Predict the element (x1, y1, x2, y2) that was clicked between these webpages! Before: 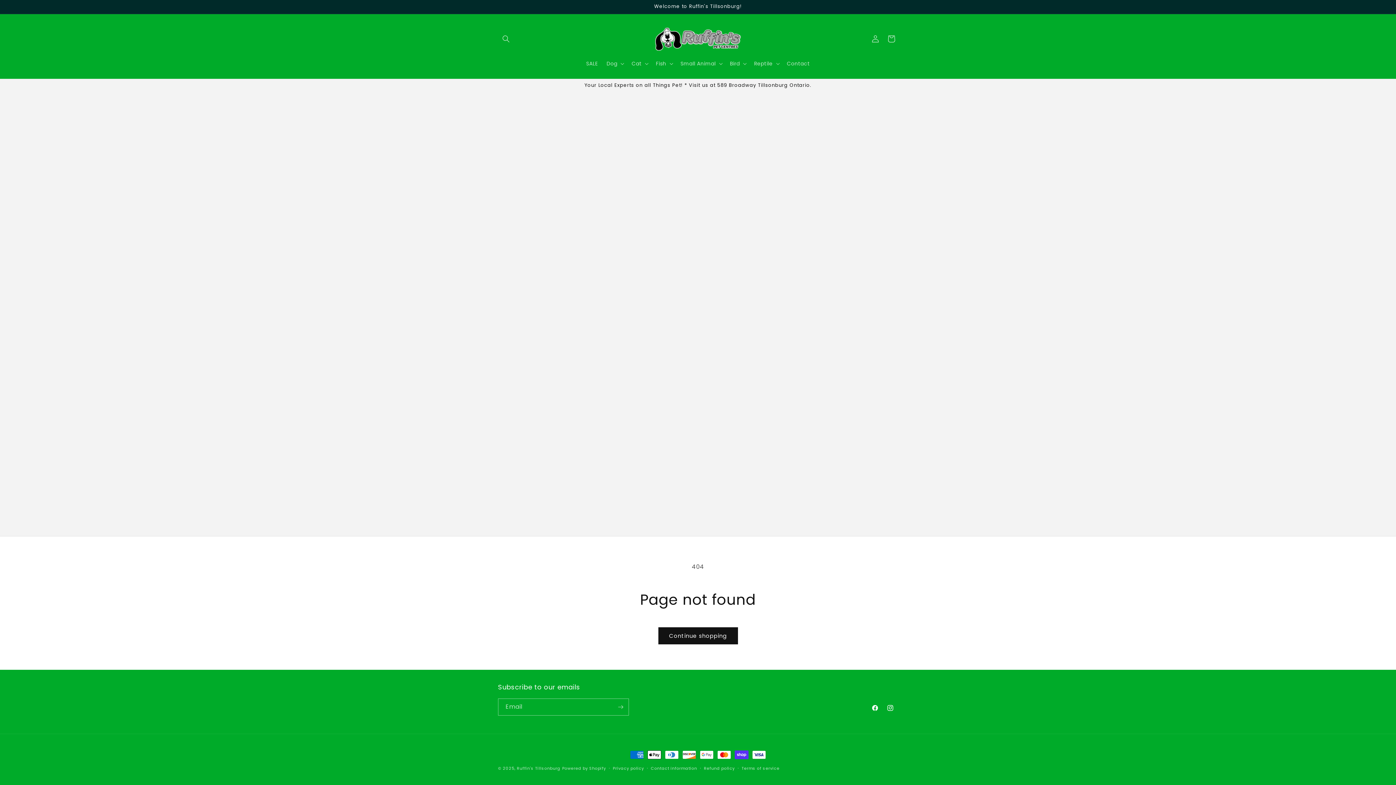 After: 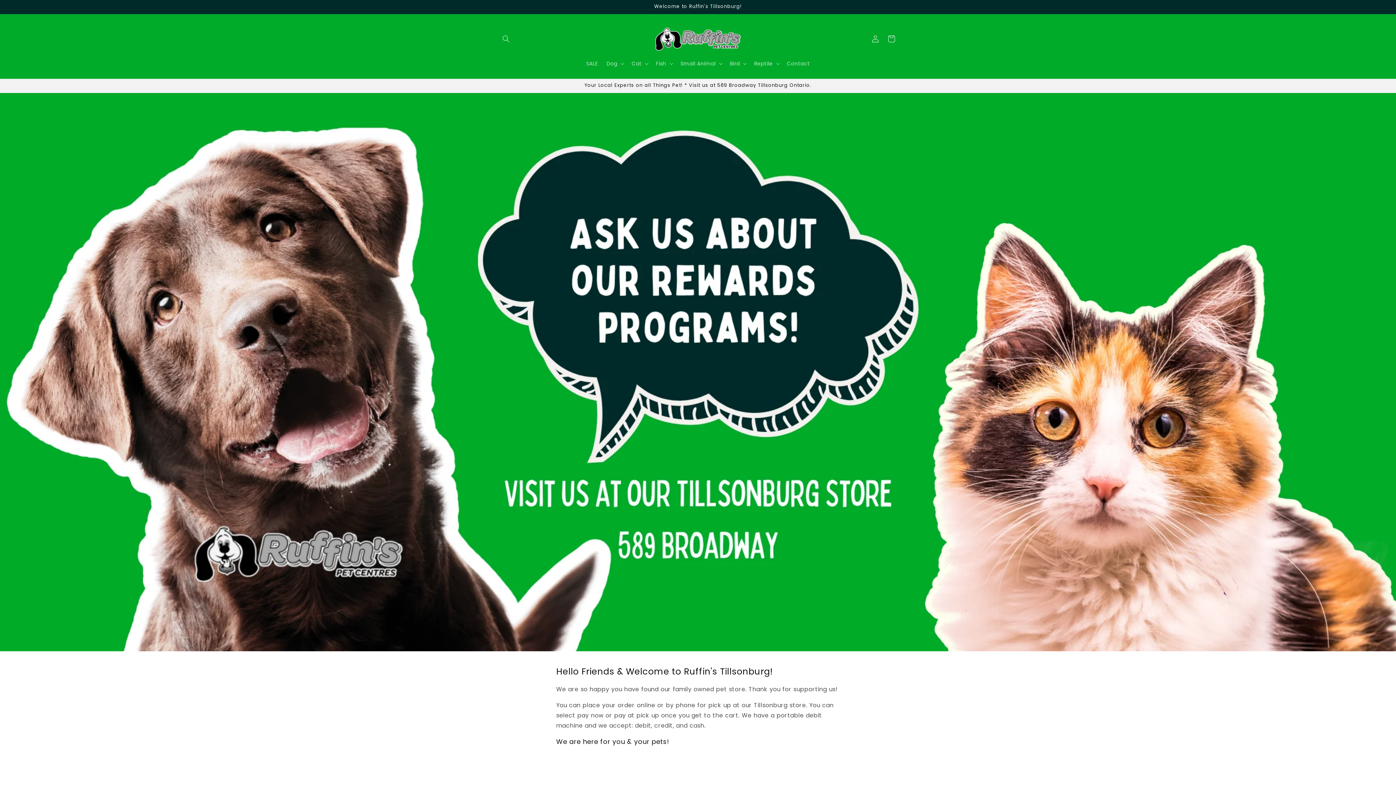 Action: bbox: (516, 765, 560, 771) label: Ruffin's Tillsonburg